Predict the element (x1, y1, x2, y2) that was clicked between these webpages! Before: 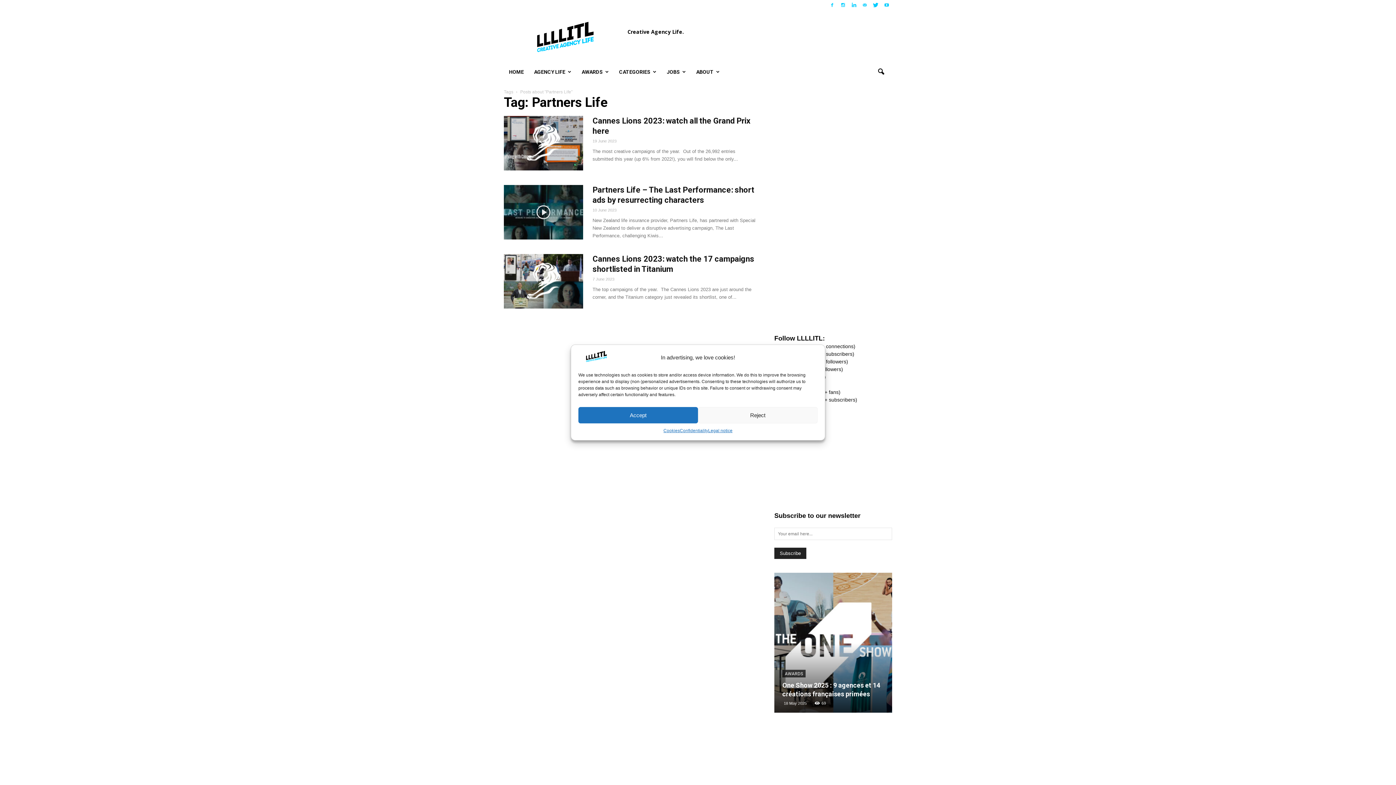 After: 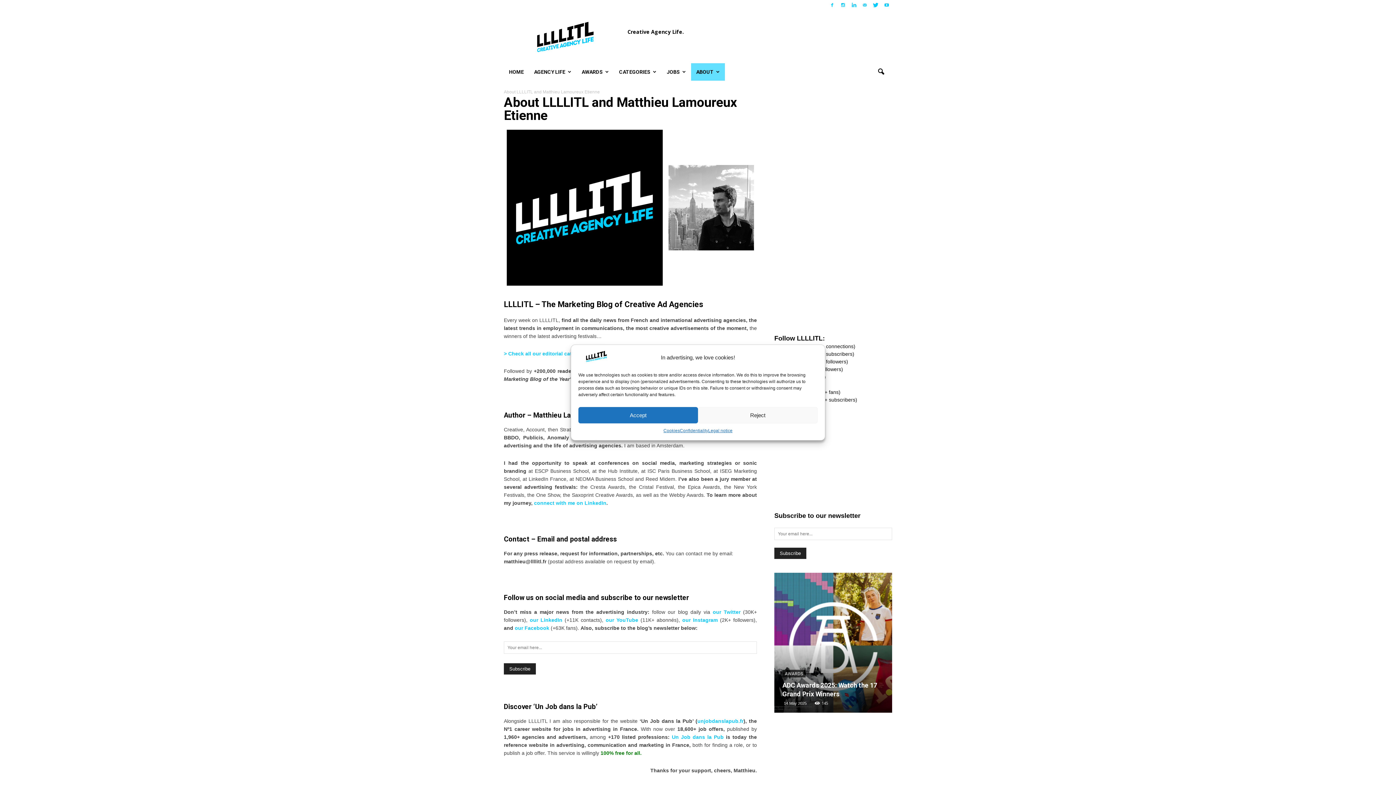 Action: label: ABOUT bbox: (691, 63, 725, 80)